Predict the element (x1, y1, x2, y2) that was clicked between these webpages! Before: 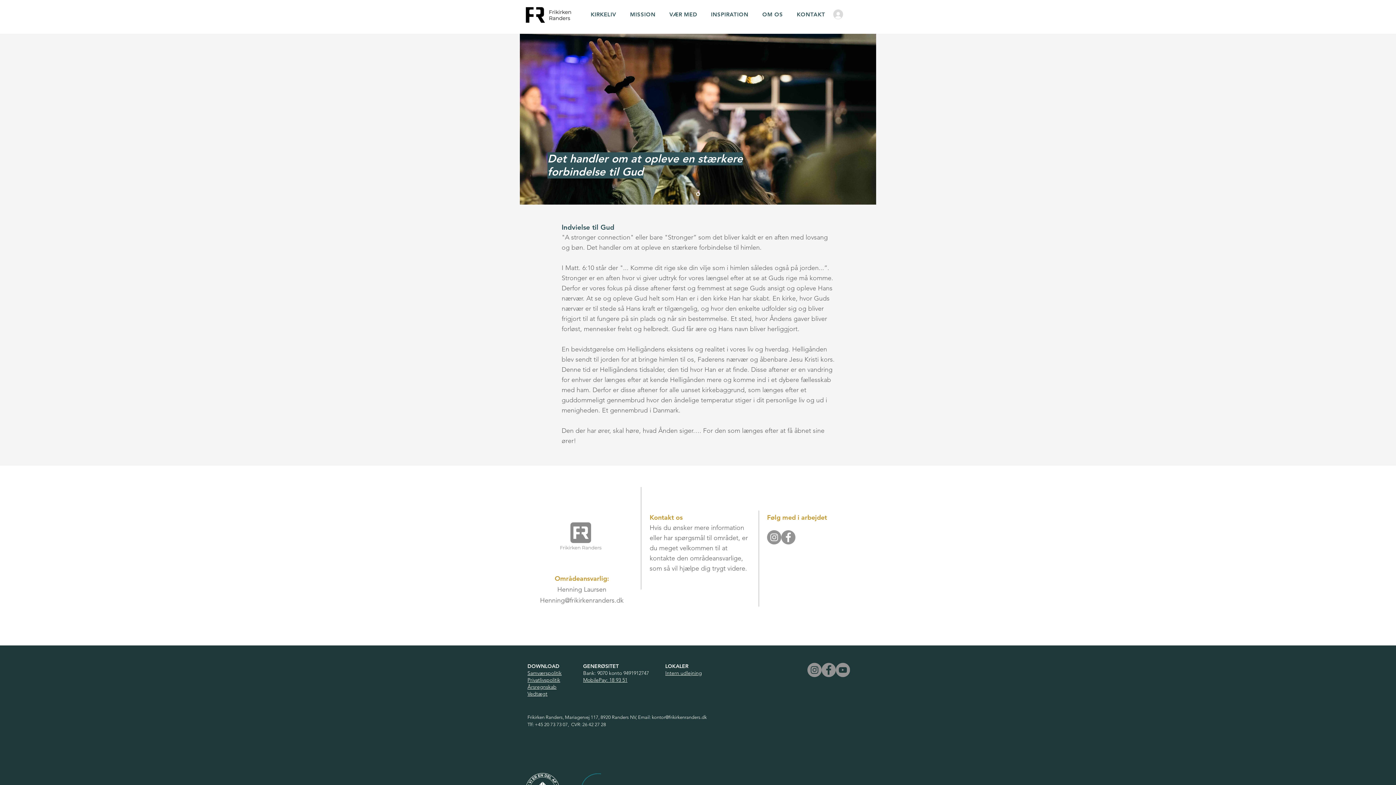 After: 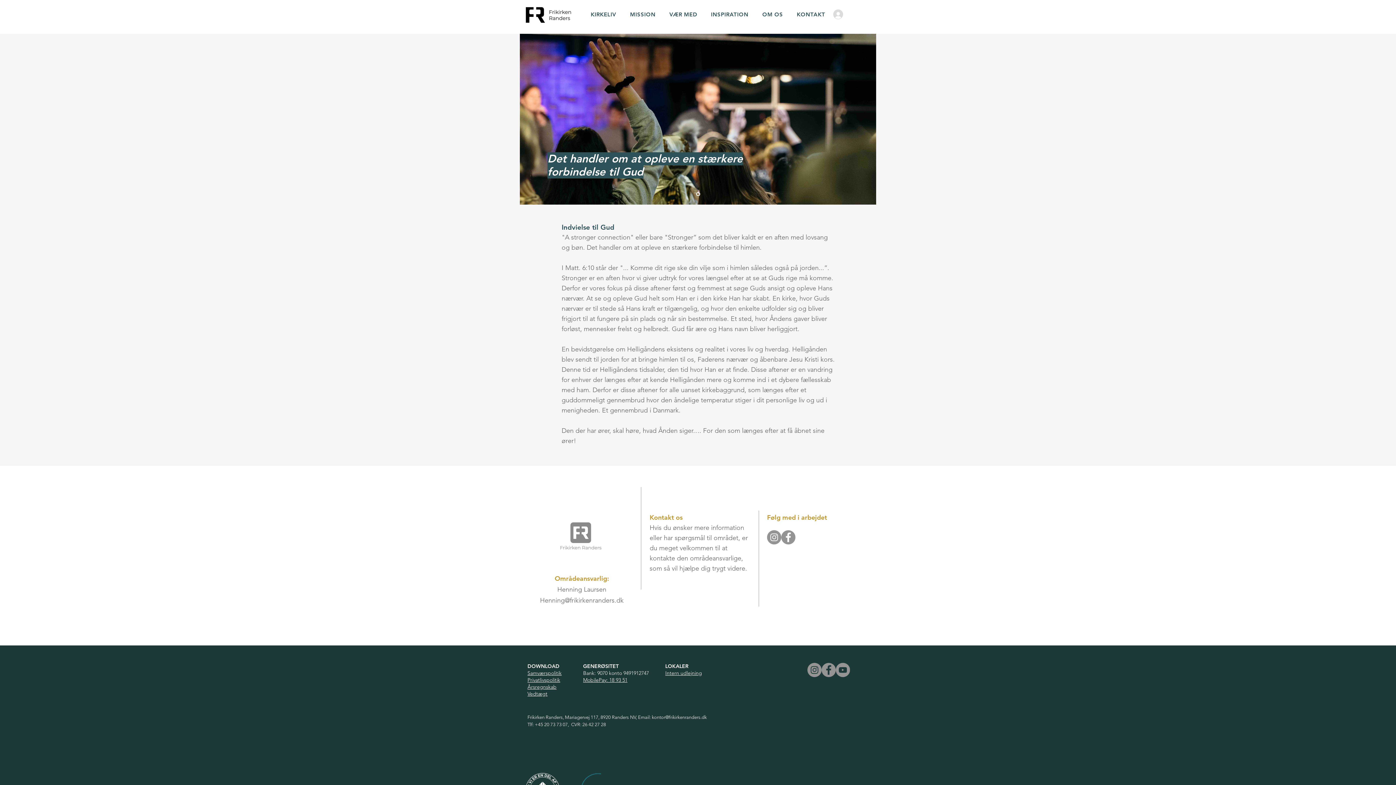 Action: bbox: (540, 596, 623, 604) label: Henning@frikirkenranders.dk